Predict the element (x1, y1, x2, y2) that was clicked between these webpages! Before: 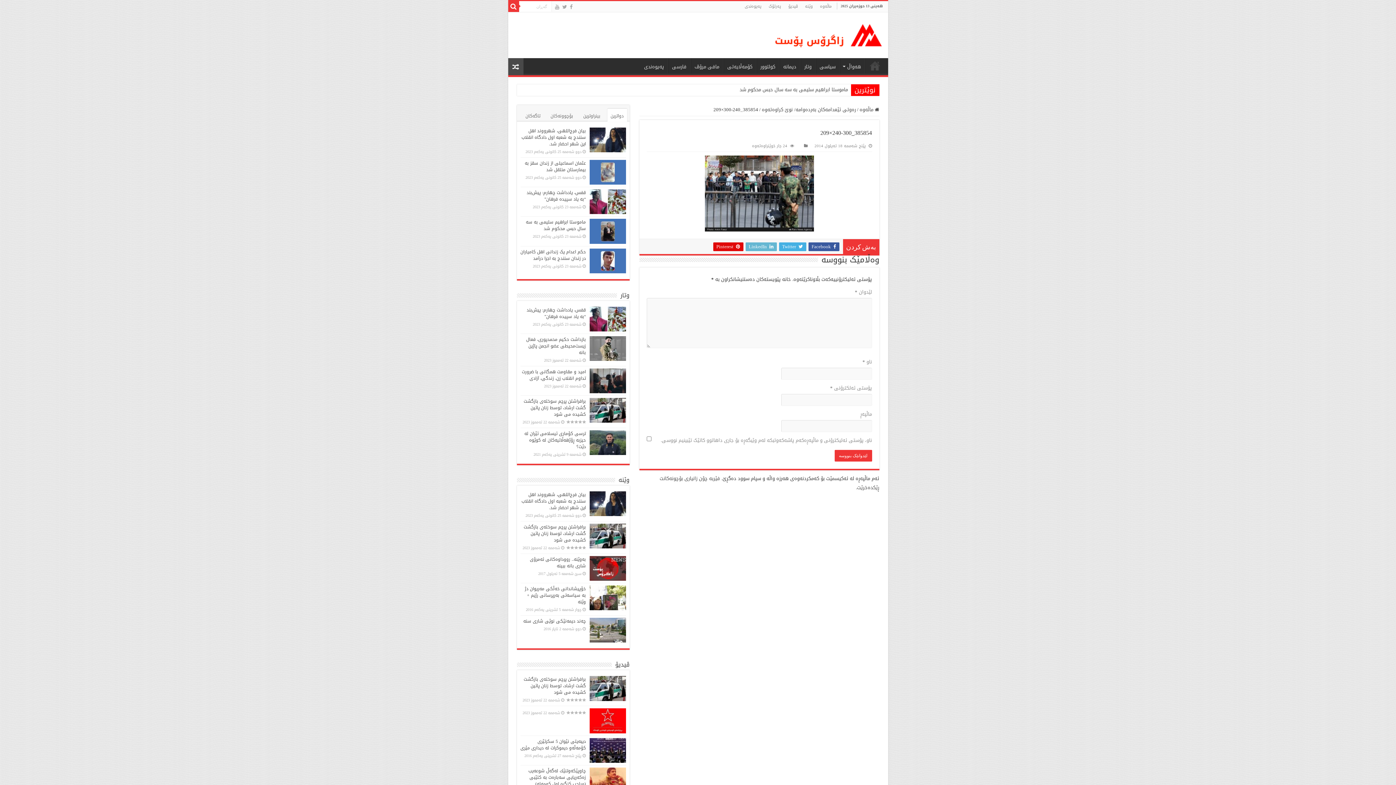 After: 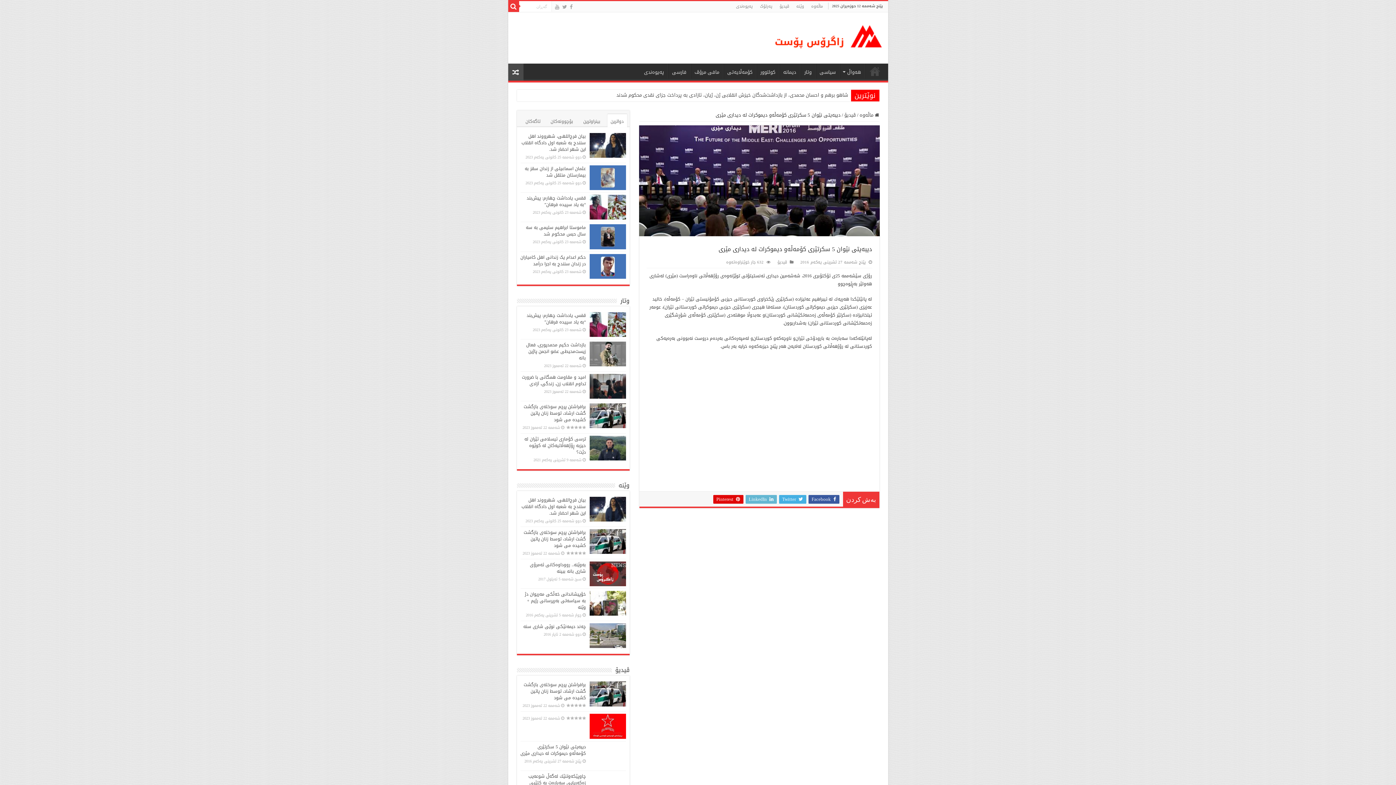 Action: bbox: (589, 738, 626, 763)